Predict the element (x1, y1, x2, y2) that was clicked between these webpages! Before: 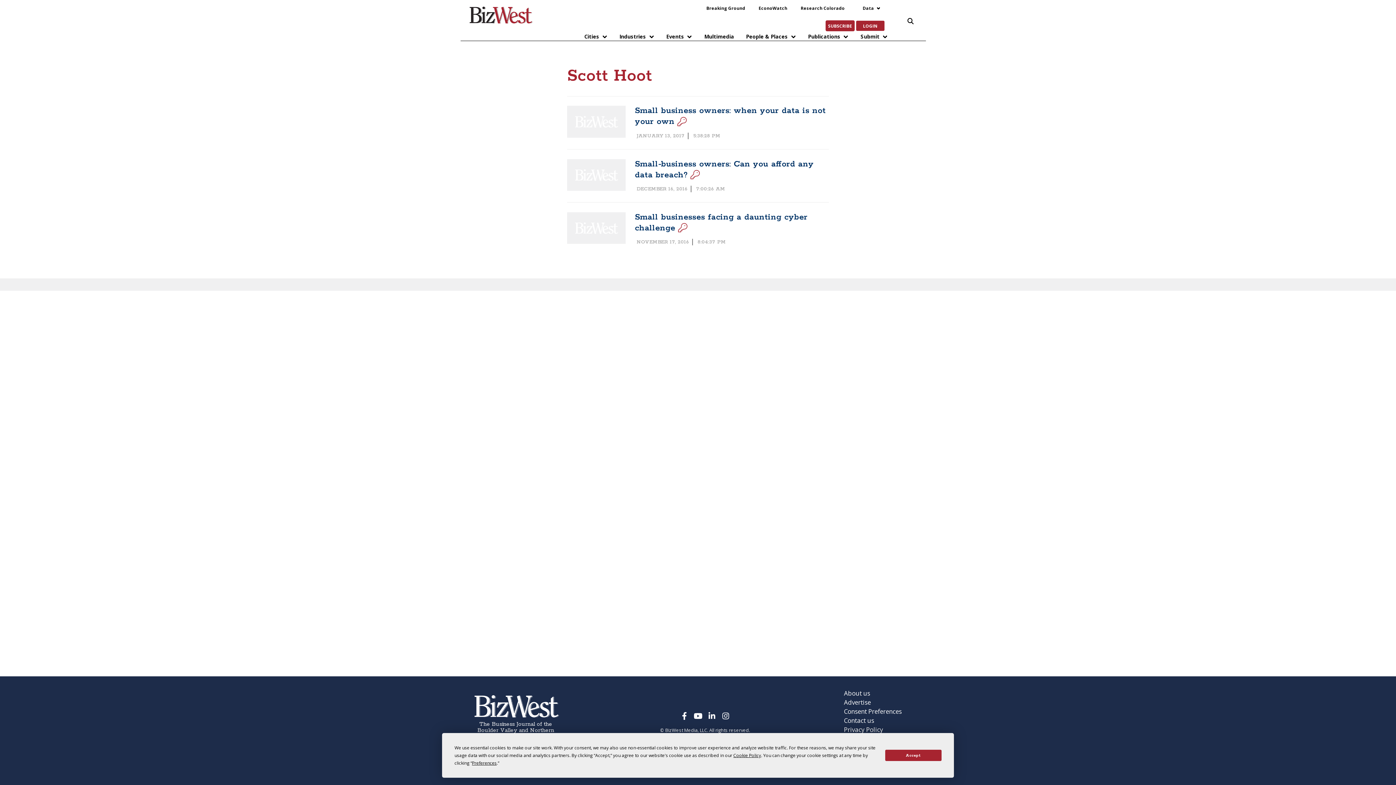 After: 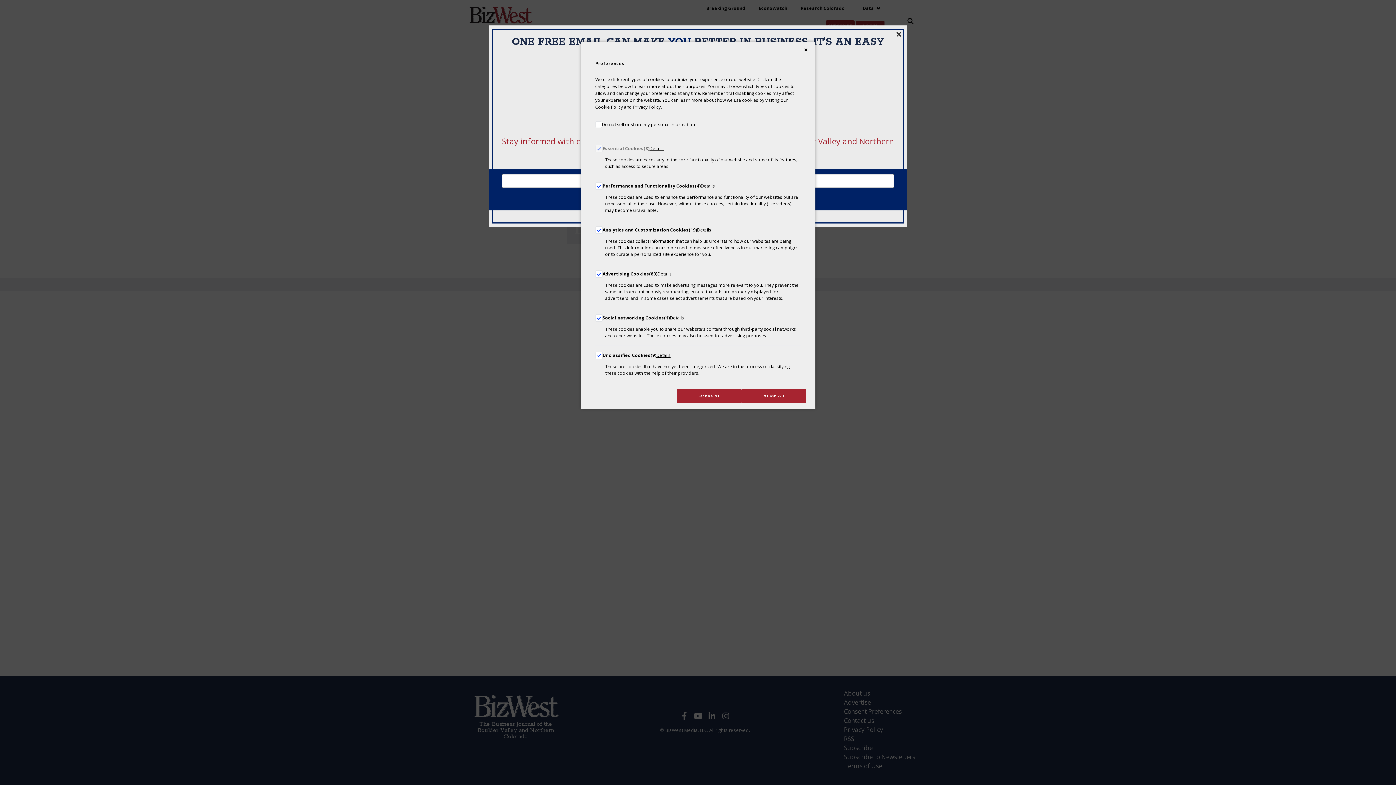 Action: label: Preferences bbox: (472, 760, 496, 766)